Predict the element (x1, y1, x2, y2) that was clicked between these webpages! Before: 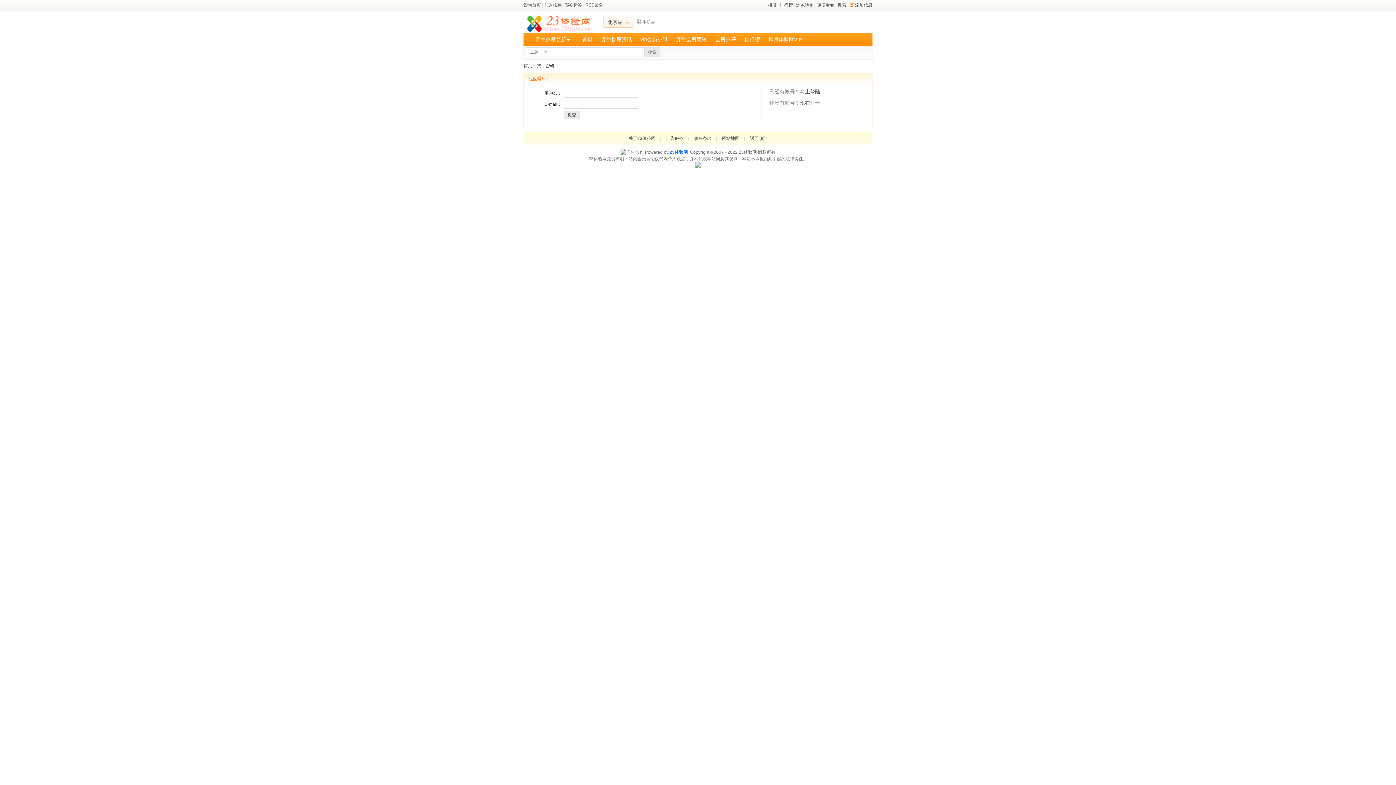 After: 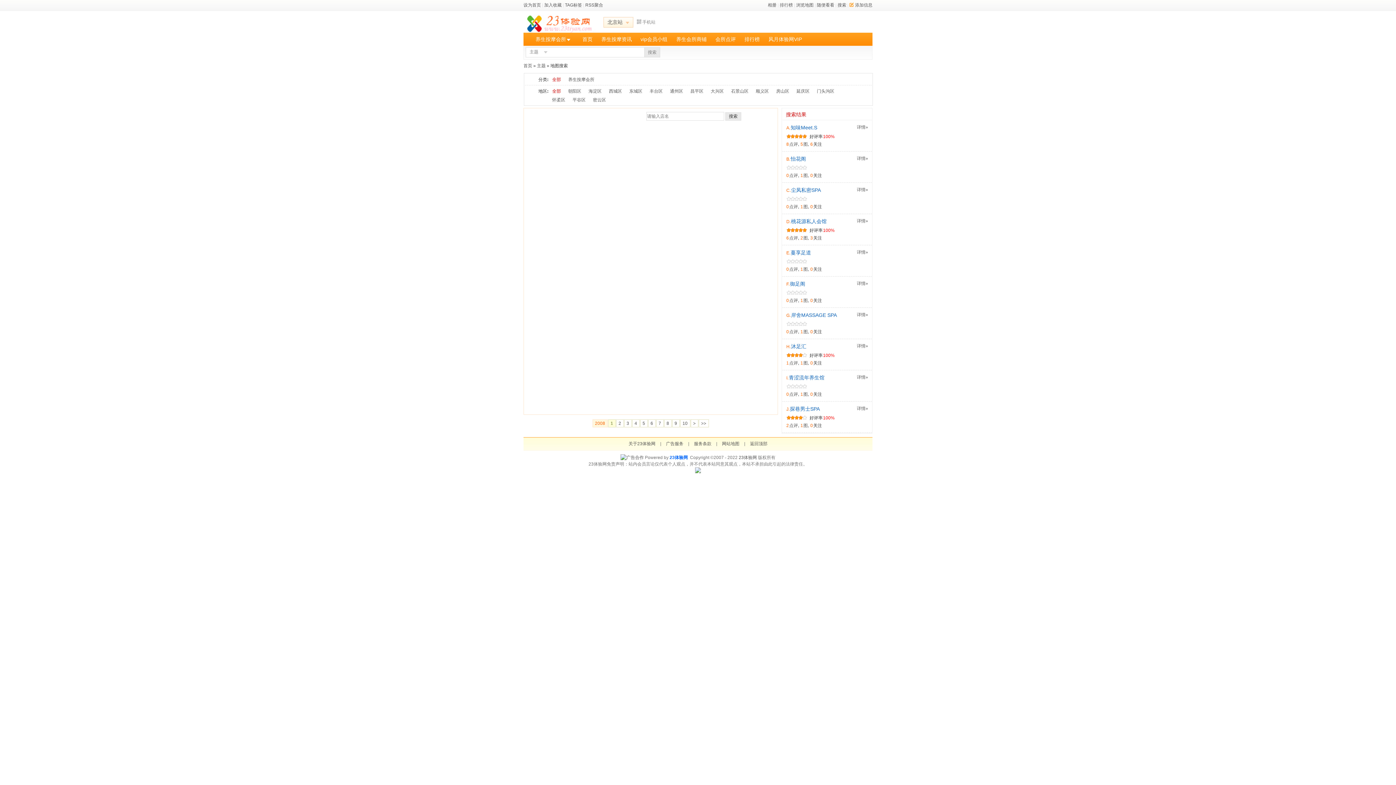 Action: bbox: (796, 2, 813, 7) label: 浏览地图